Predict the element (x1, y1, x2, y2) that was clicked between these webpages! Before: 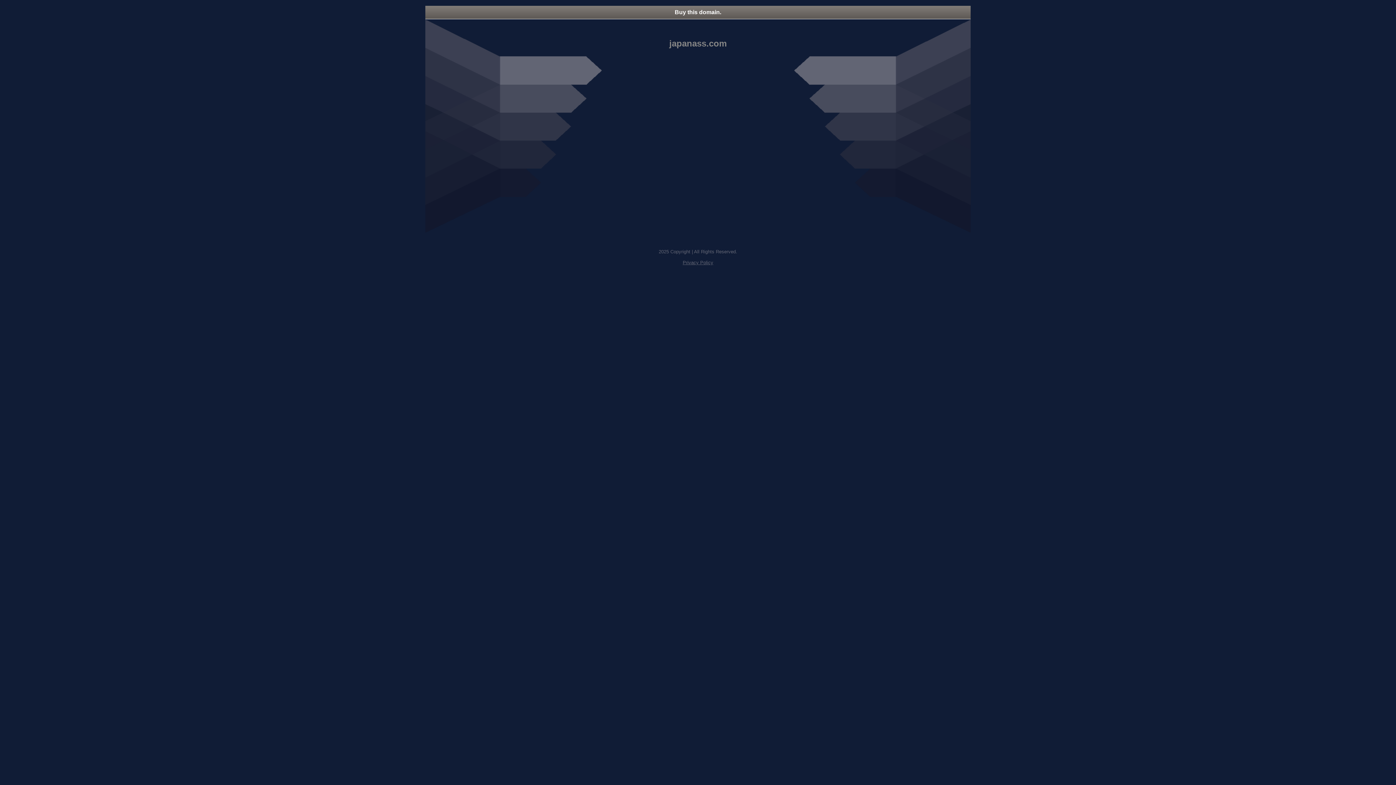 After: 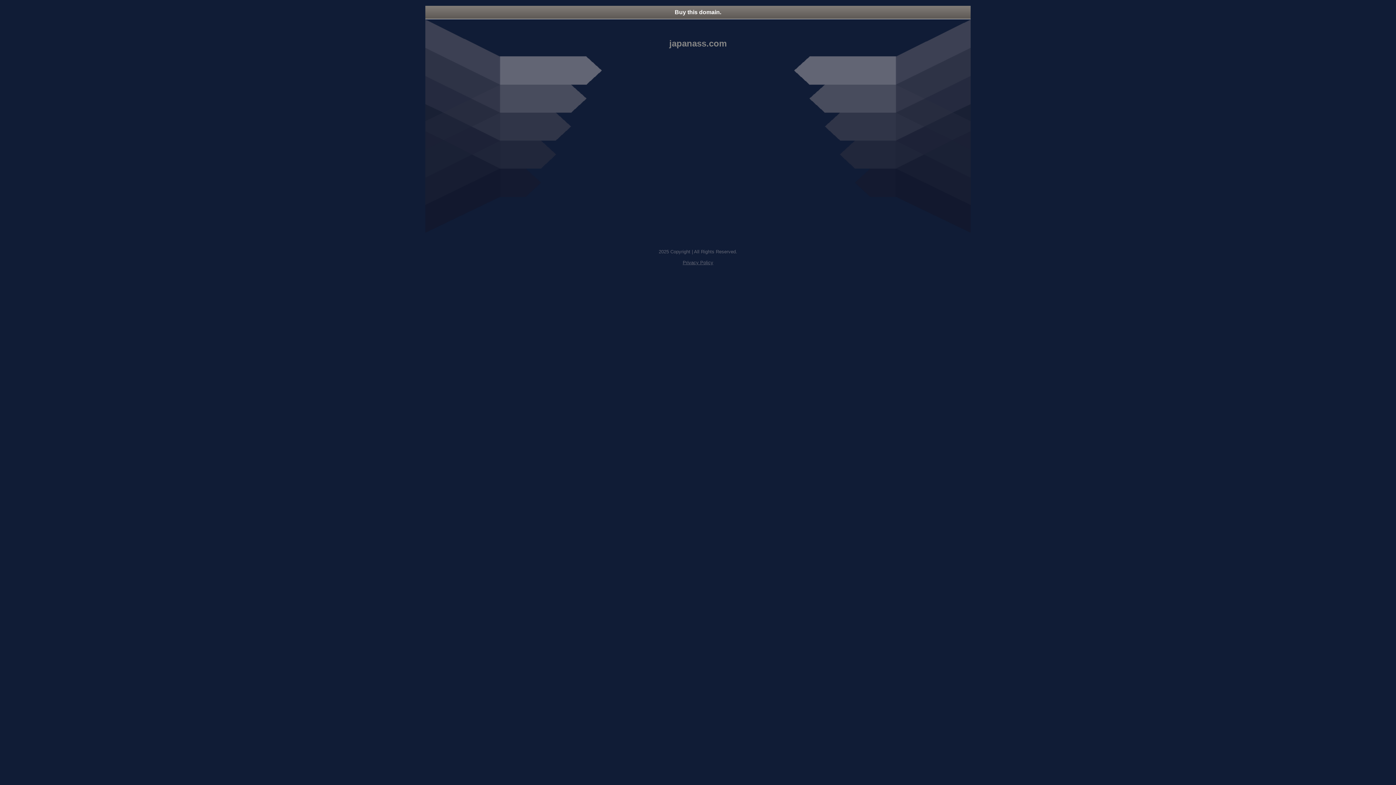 Action: bbox: (425, 5, 970, 18) label: Buy this domain.